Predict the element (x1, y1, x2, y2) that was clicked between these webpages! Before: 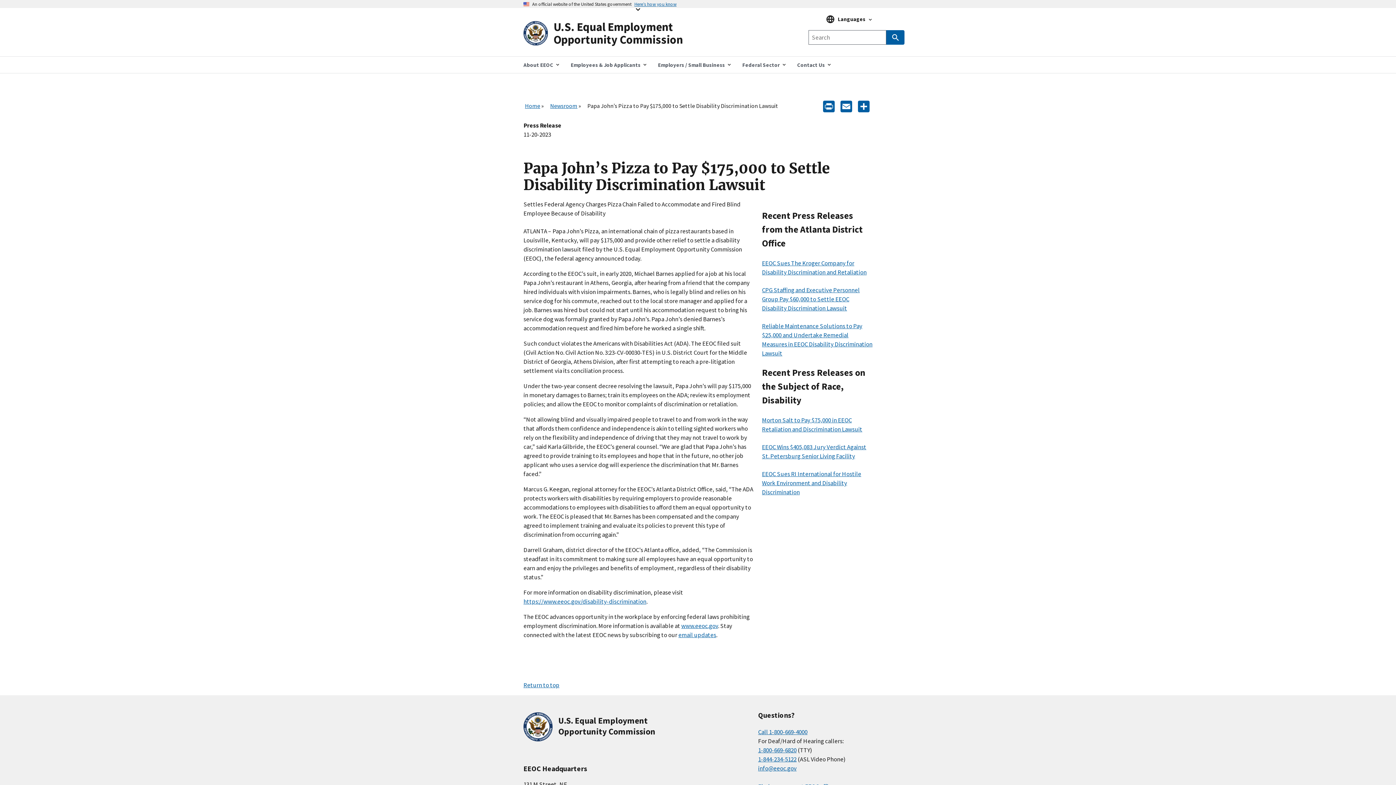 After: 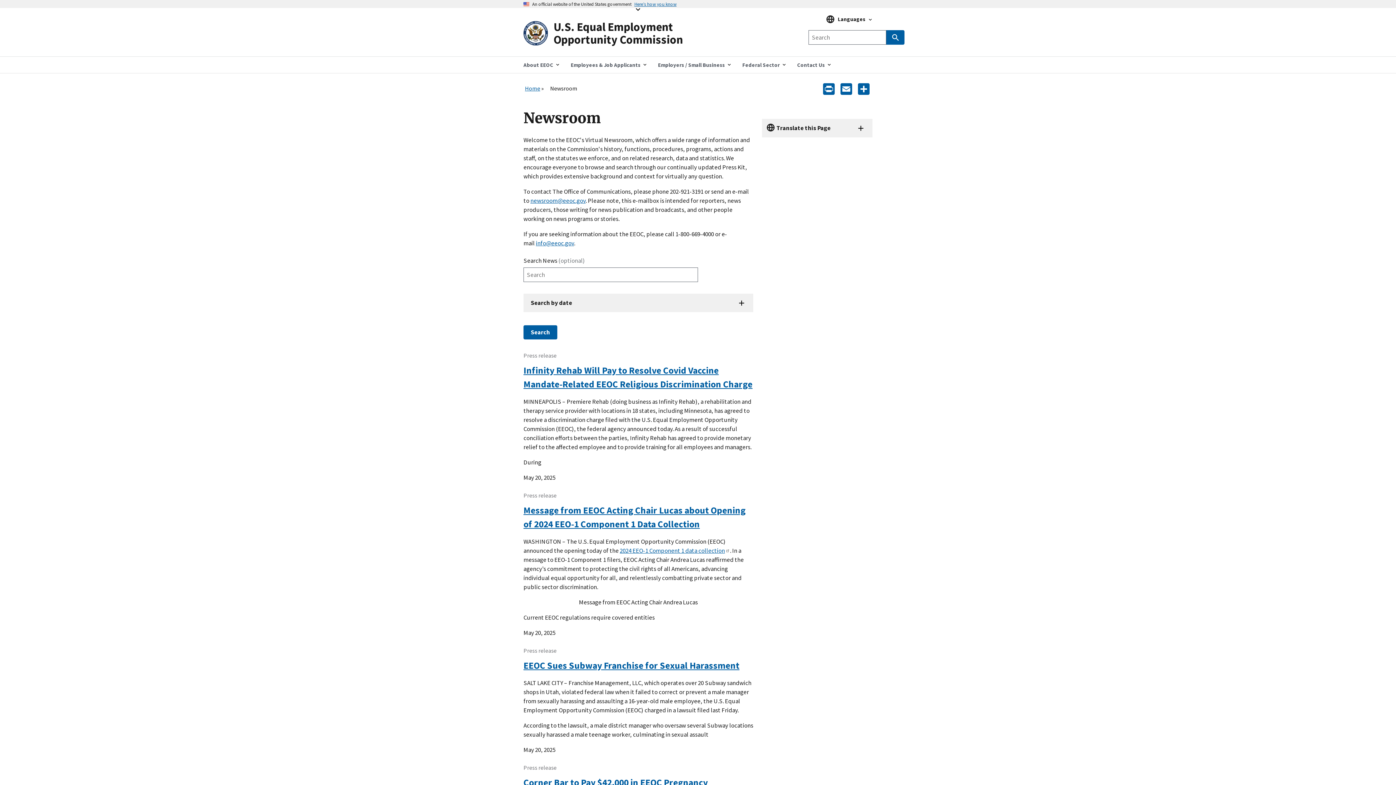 Action: bbox: (550, 102, 577, 109) label: Newsroom